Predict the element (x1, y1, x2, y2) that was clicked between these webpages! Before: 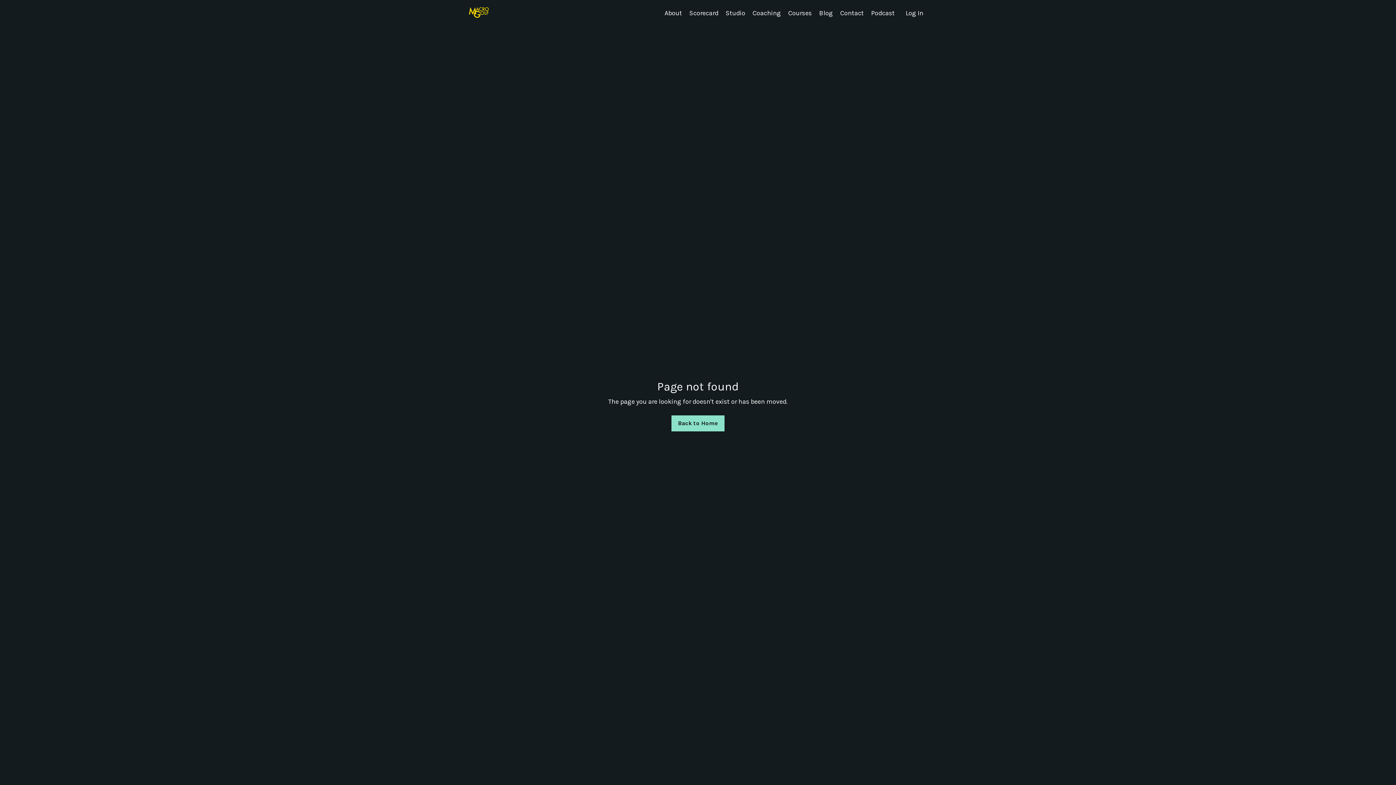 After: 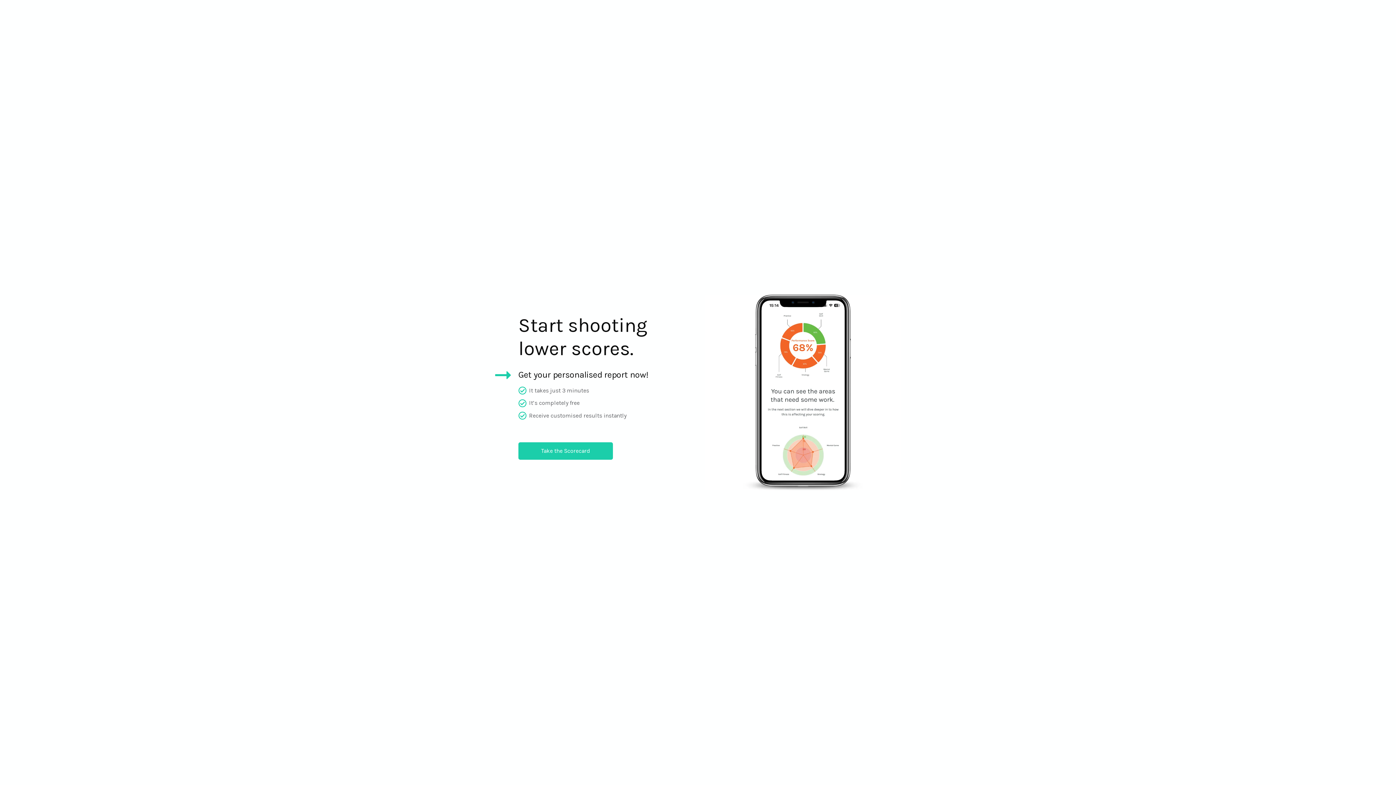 Action: label: Scorecard bbox: (689, 8, 718, 18)